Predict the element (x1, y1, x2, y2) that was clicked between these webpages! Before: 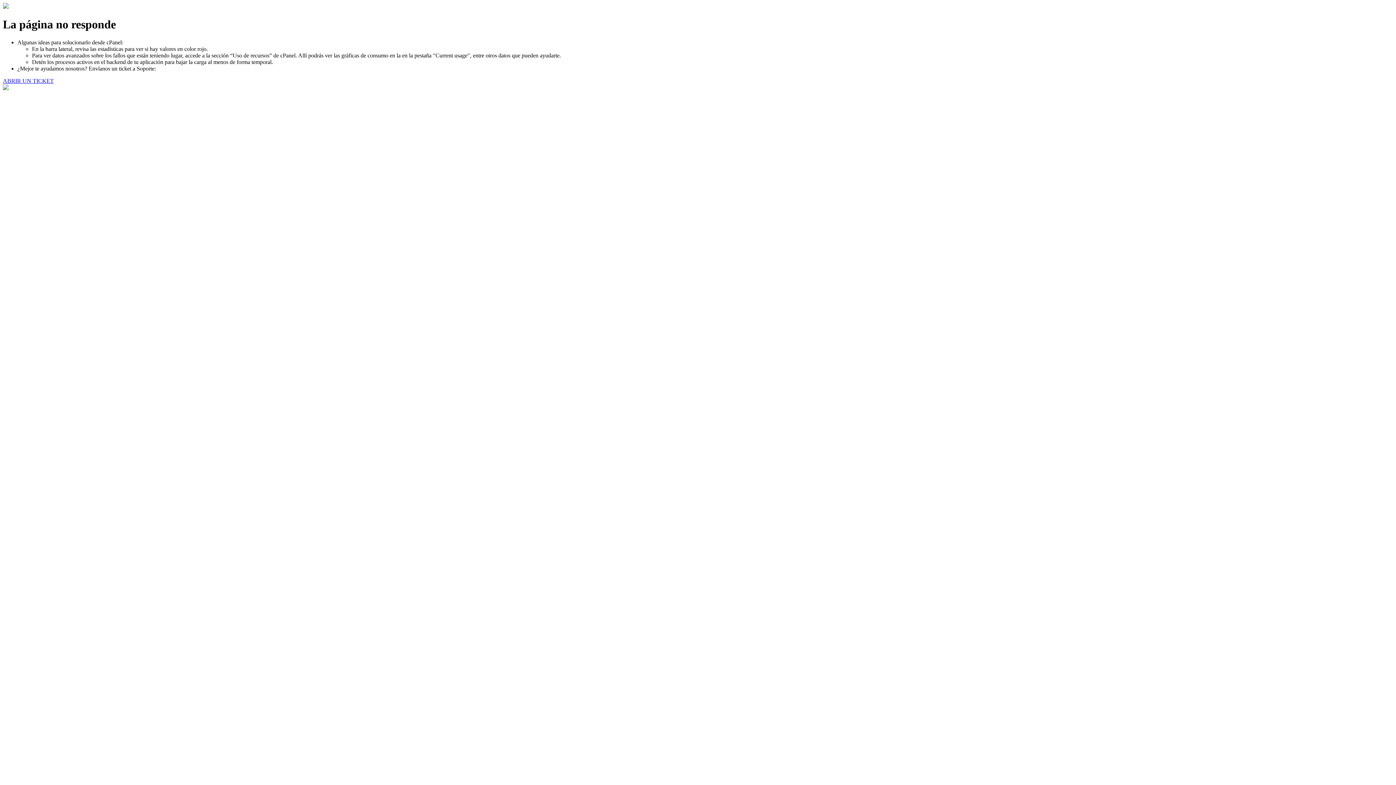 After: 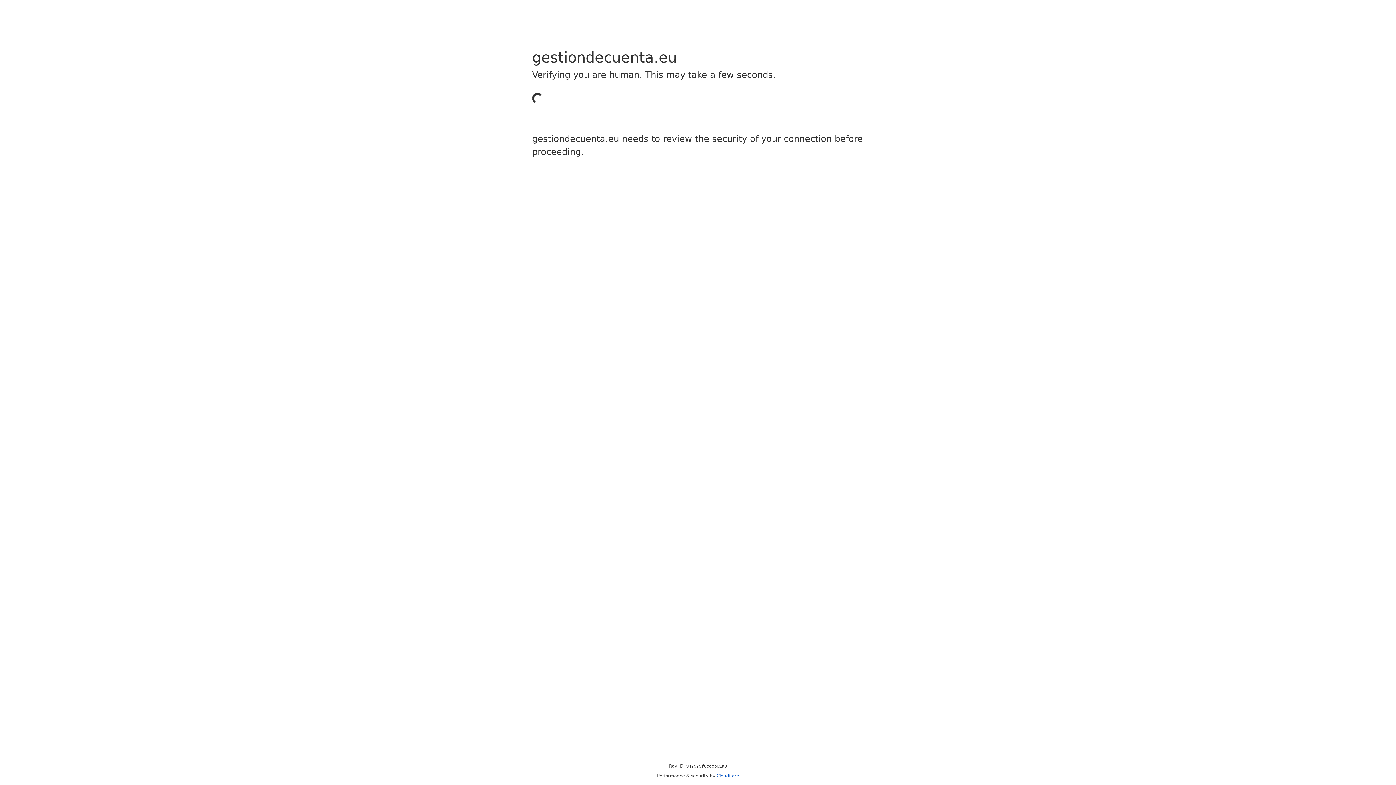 Action: bbox: (2, 77, 53, 83) label: ABRIR UN TICKET